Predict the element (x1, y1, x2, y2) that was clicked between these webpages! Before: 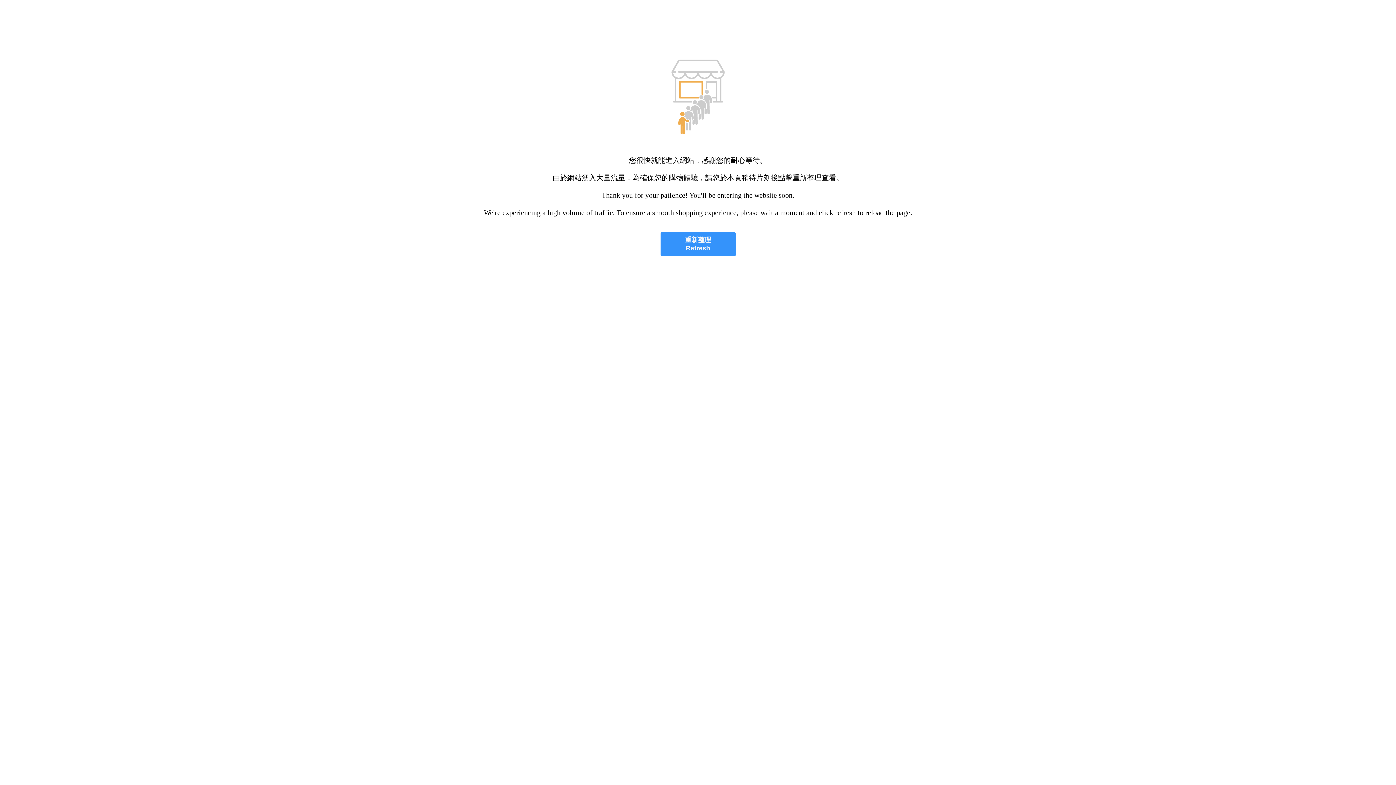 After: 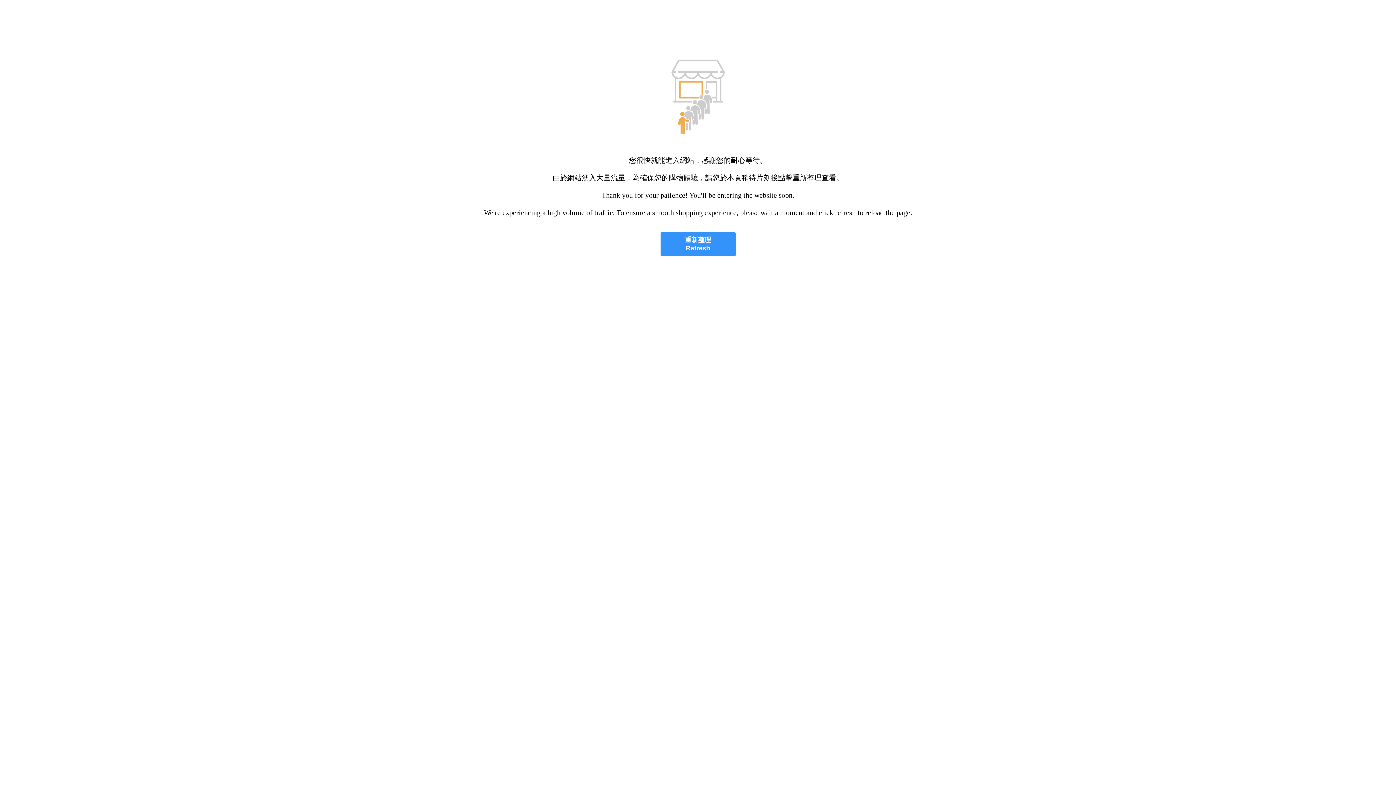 Action: bbox: (660, 232, 735, 256) label: 重新整理
Refresh